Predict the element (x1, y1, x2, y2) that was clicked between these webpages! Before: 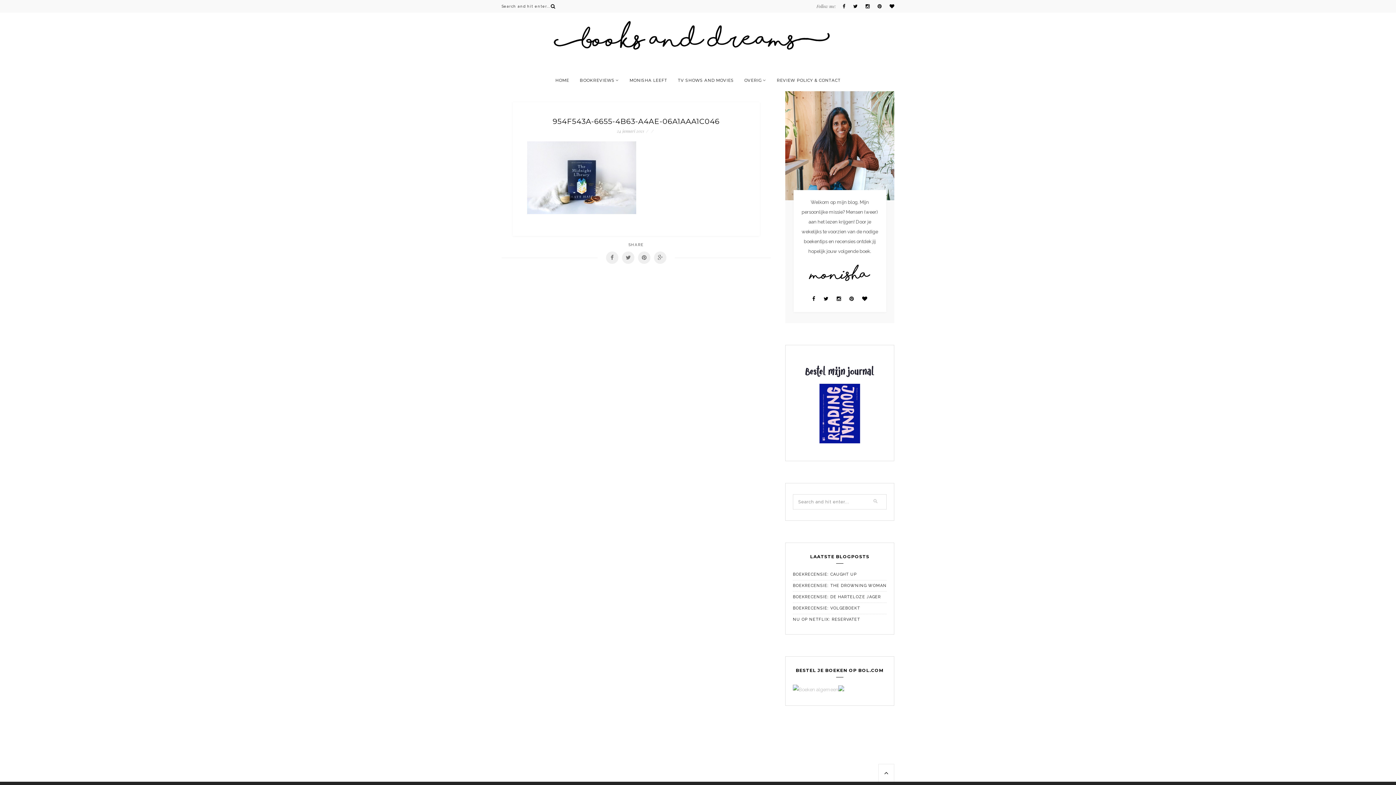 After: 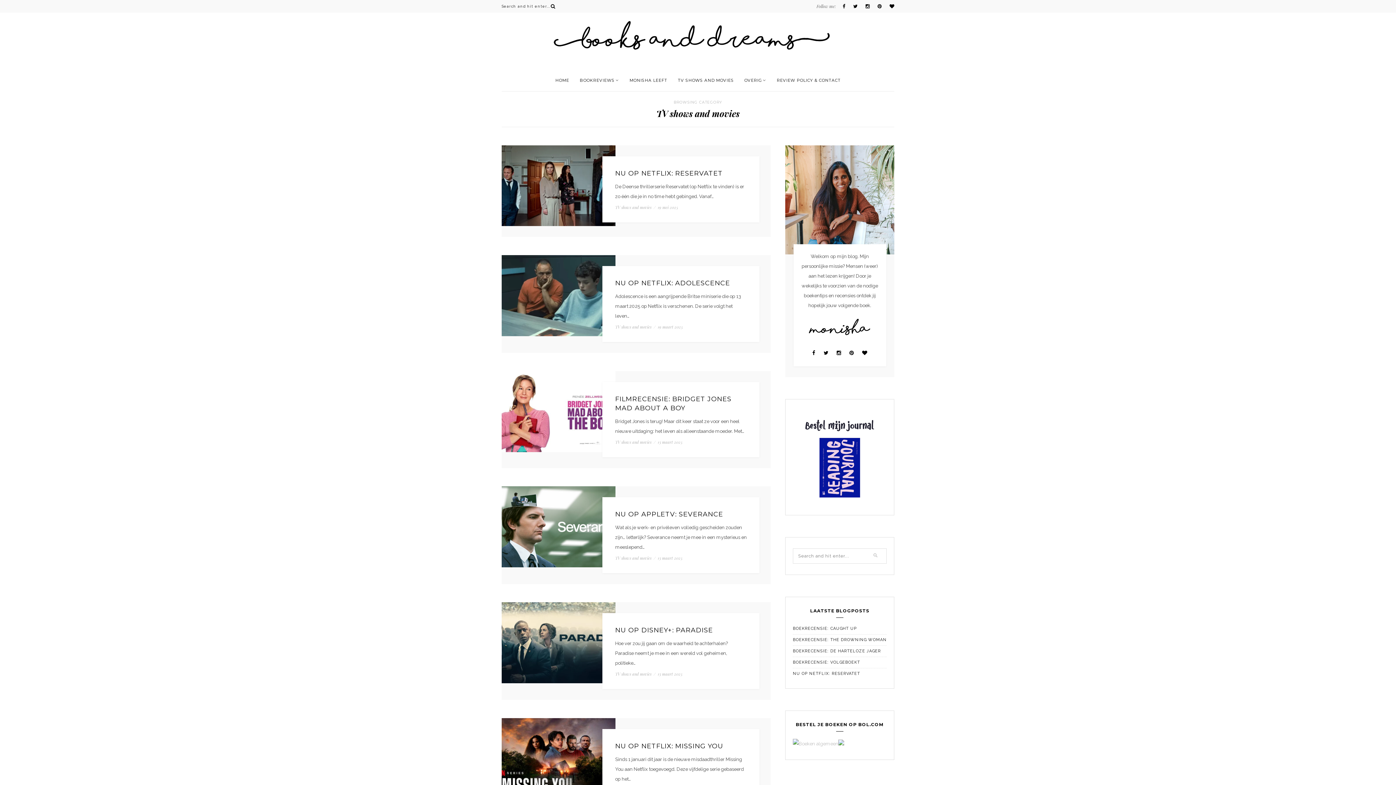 Action: bbox: (678, 72, 734, 87) label: TV SHOWS AND MOVIES